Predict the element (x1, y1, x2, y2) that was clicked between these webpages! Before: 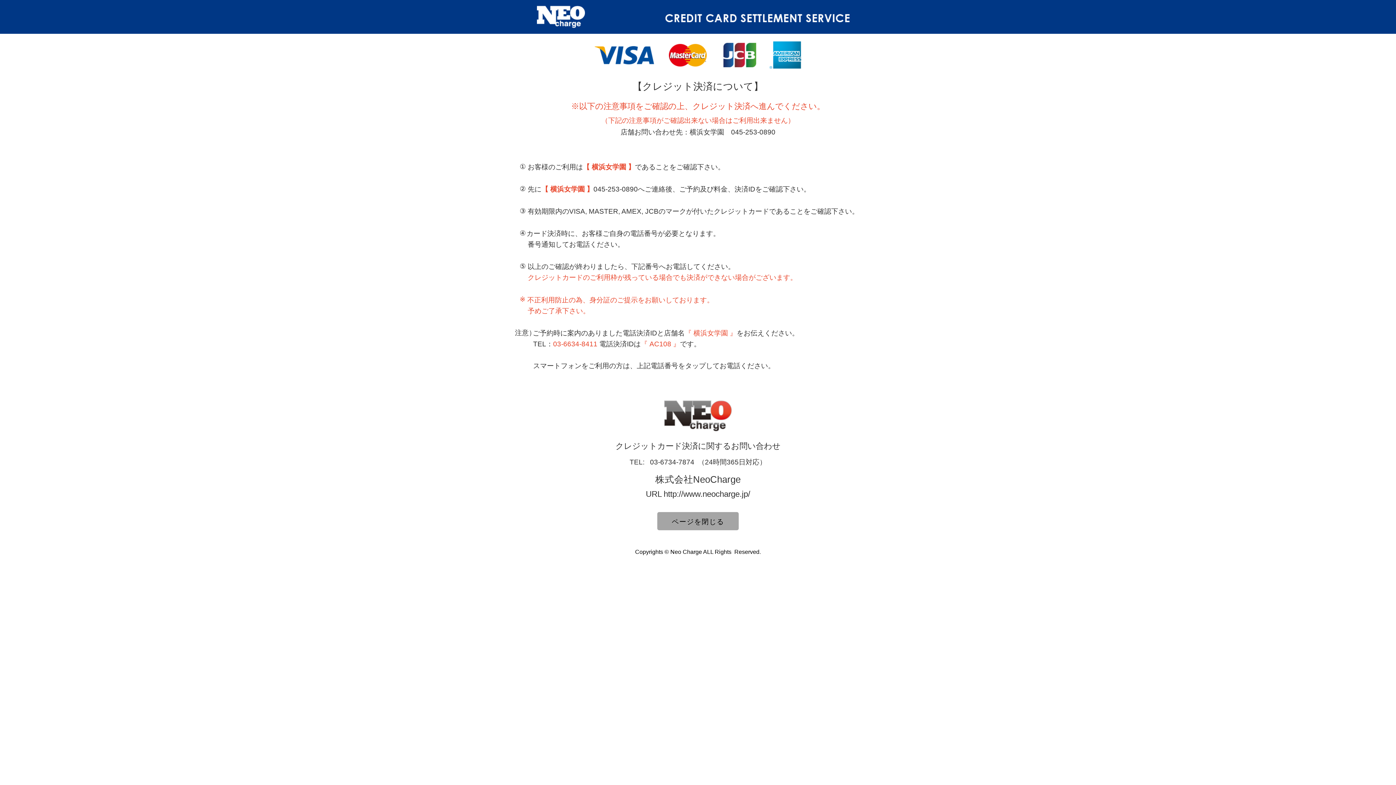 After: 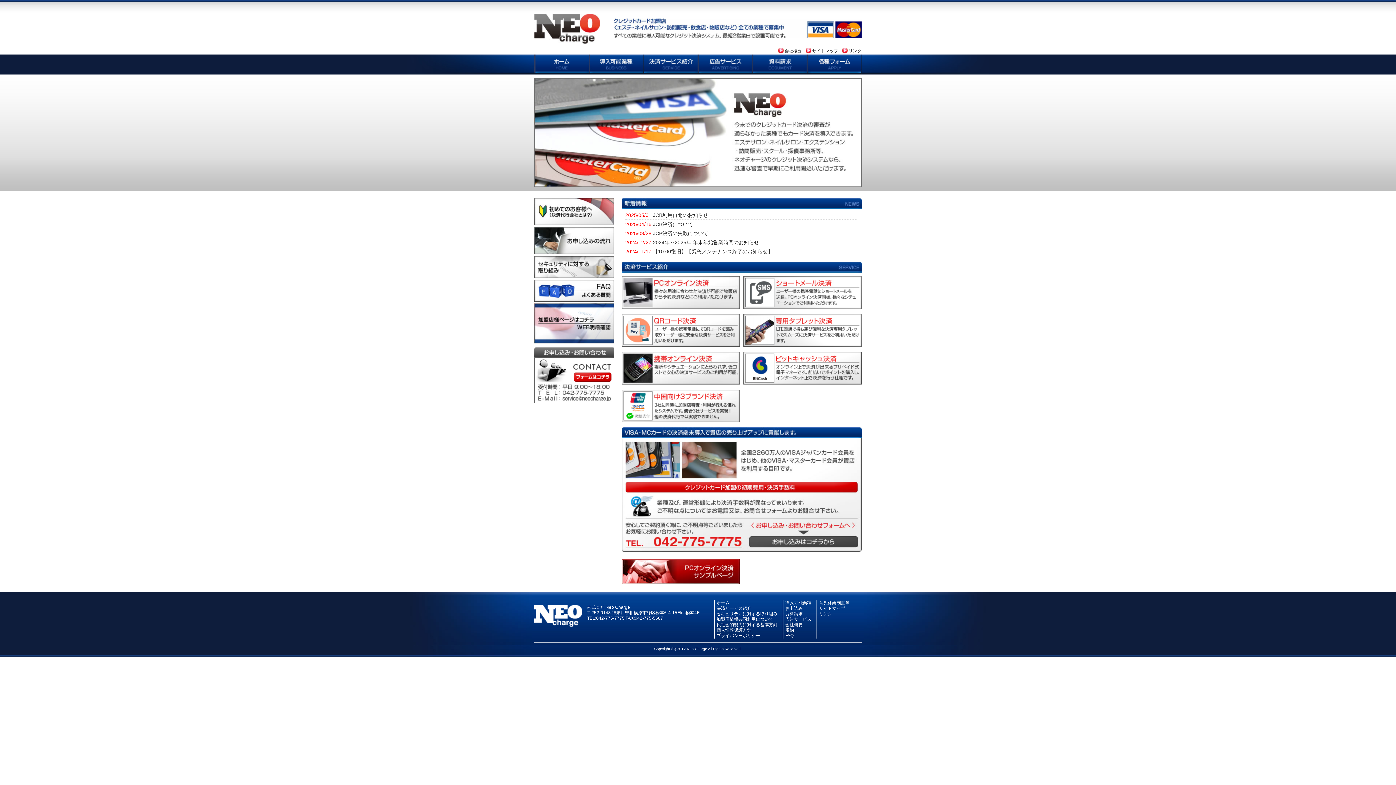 Action: bbox: (663, 489, 750, 498) label: http://www.neocharge.jp/